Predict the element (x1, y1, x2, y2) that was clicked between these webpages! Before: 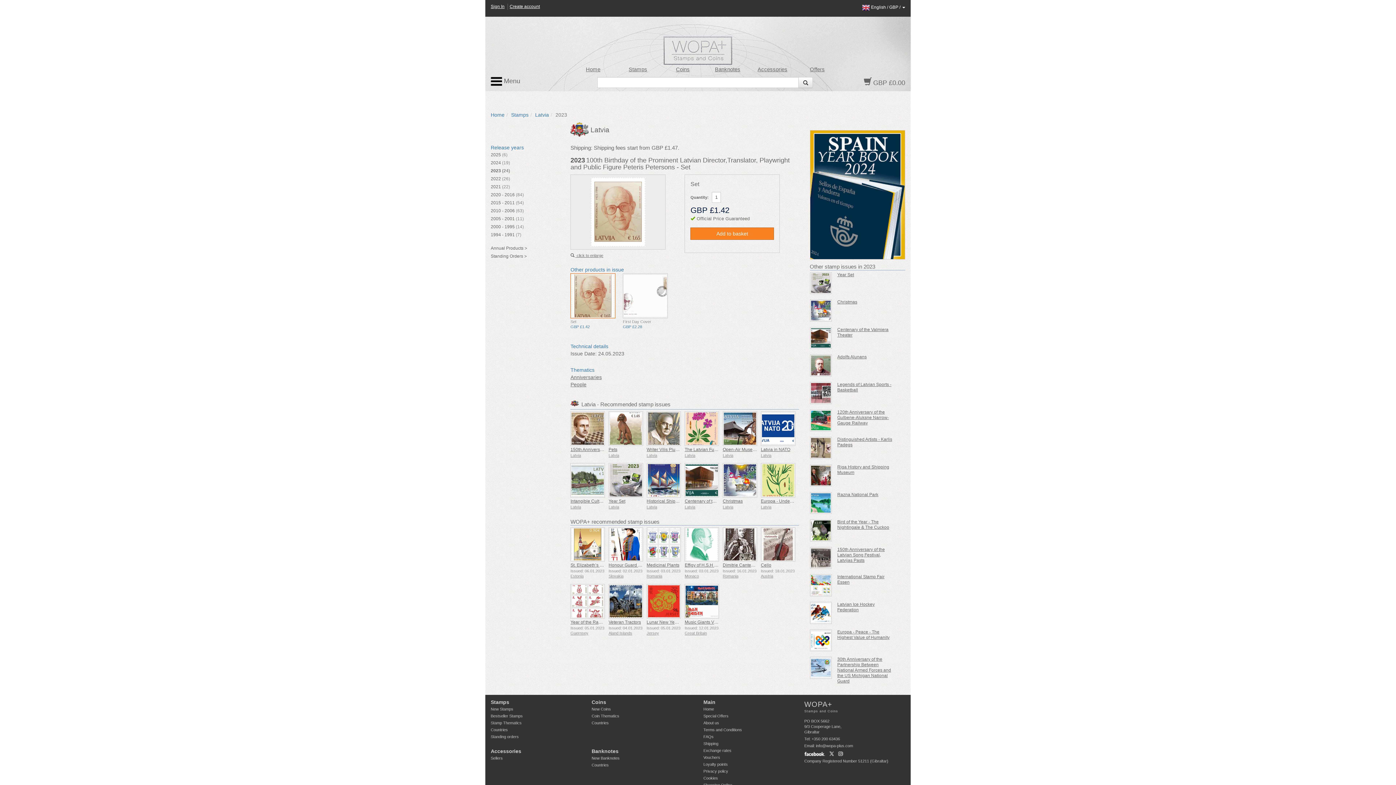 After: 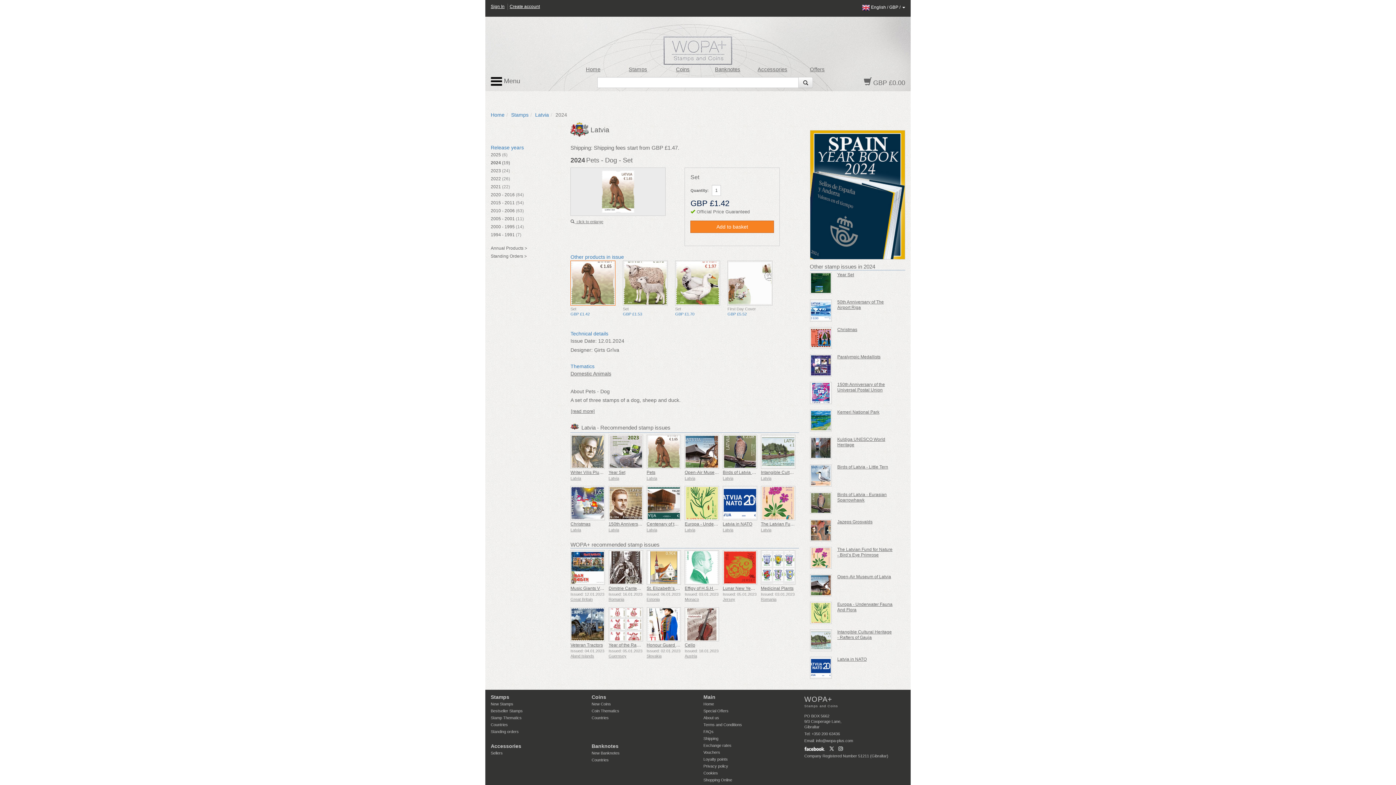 Action: bbox: (608, 411, 643, 446)